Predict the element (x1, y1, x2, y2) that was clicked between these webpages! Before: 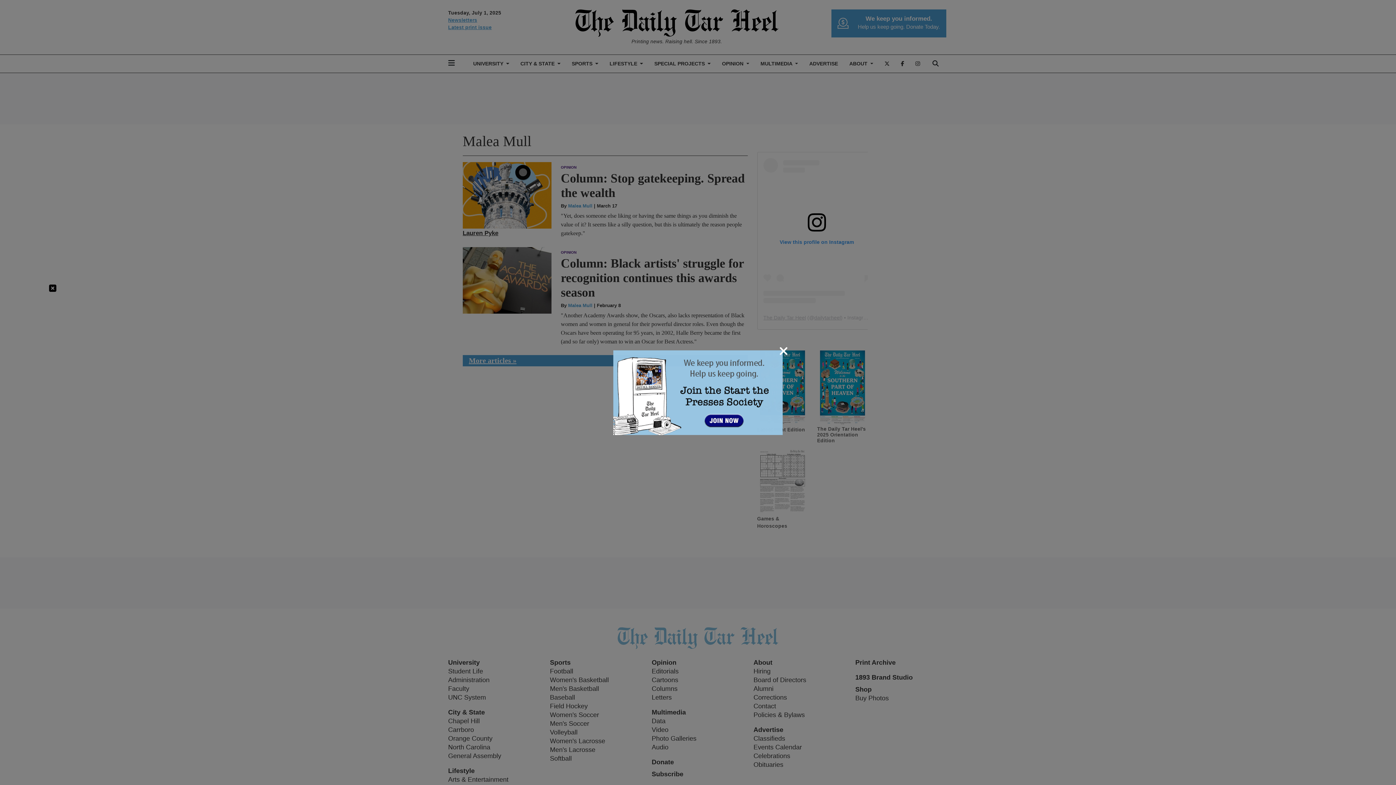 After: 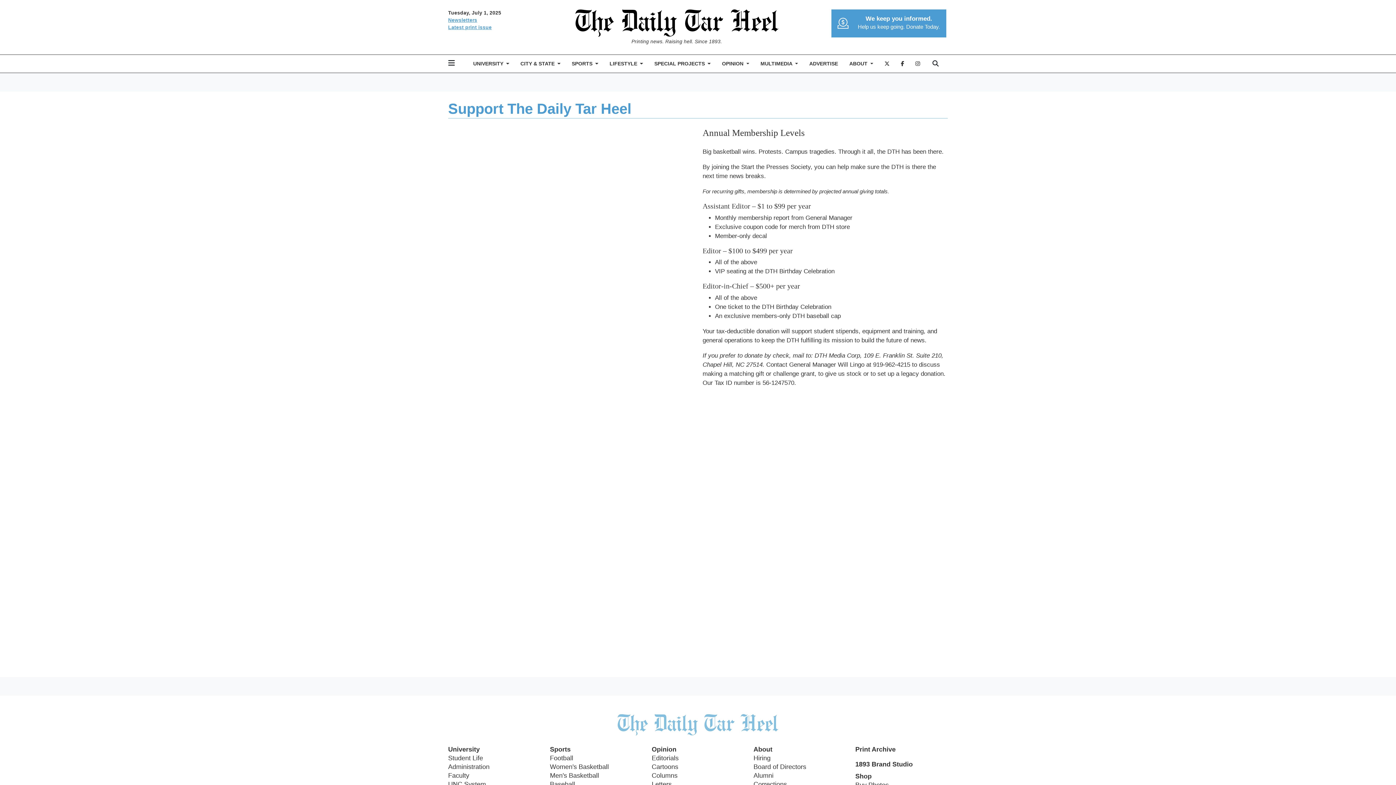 Action: bbox: (613, 388, 782, 395)